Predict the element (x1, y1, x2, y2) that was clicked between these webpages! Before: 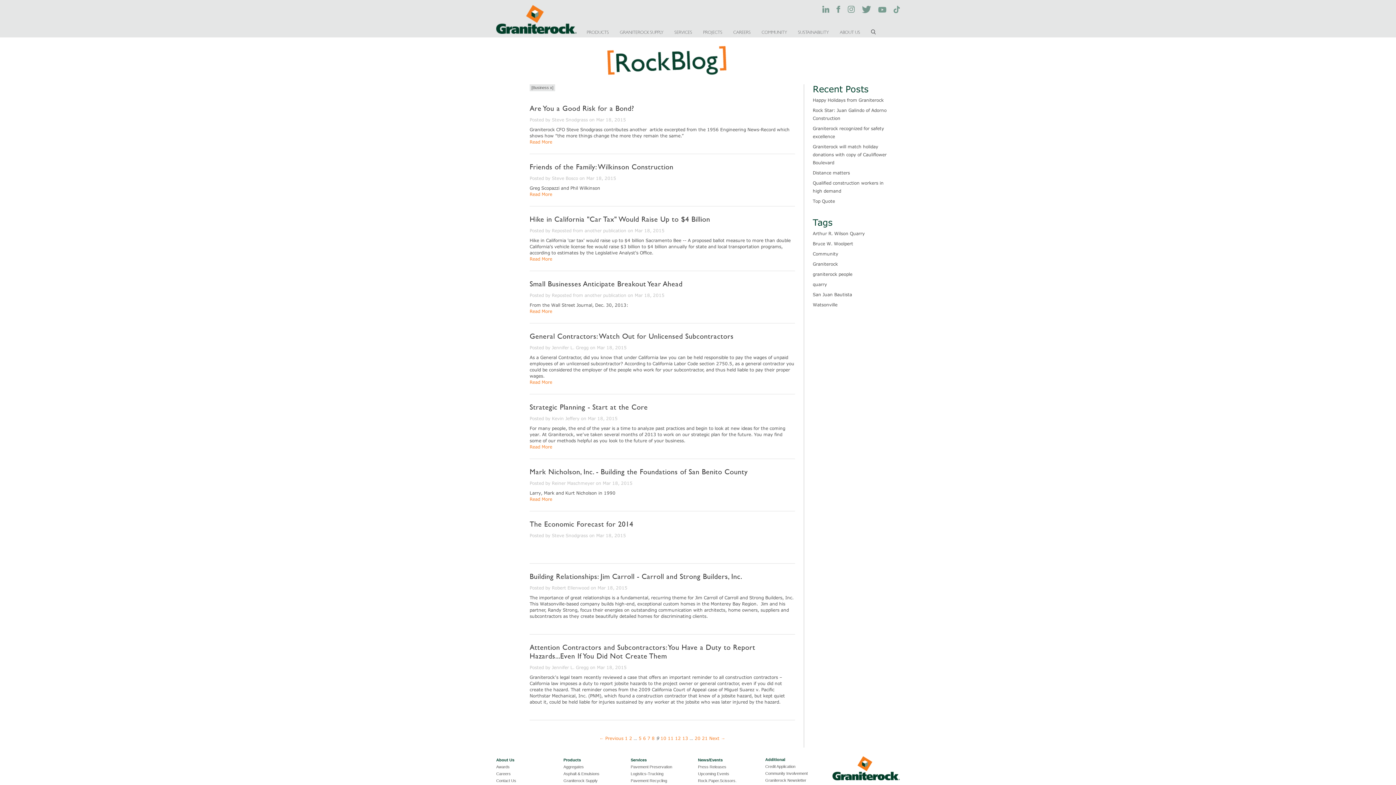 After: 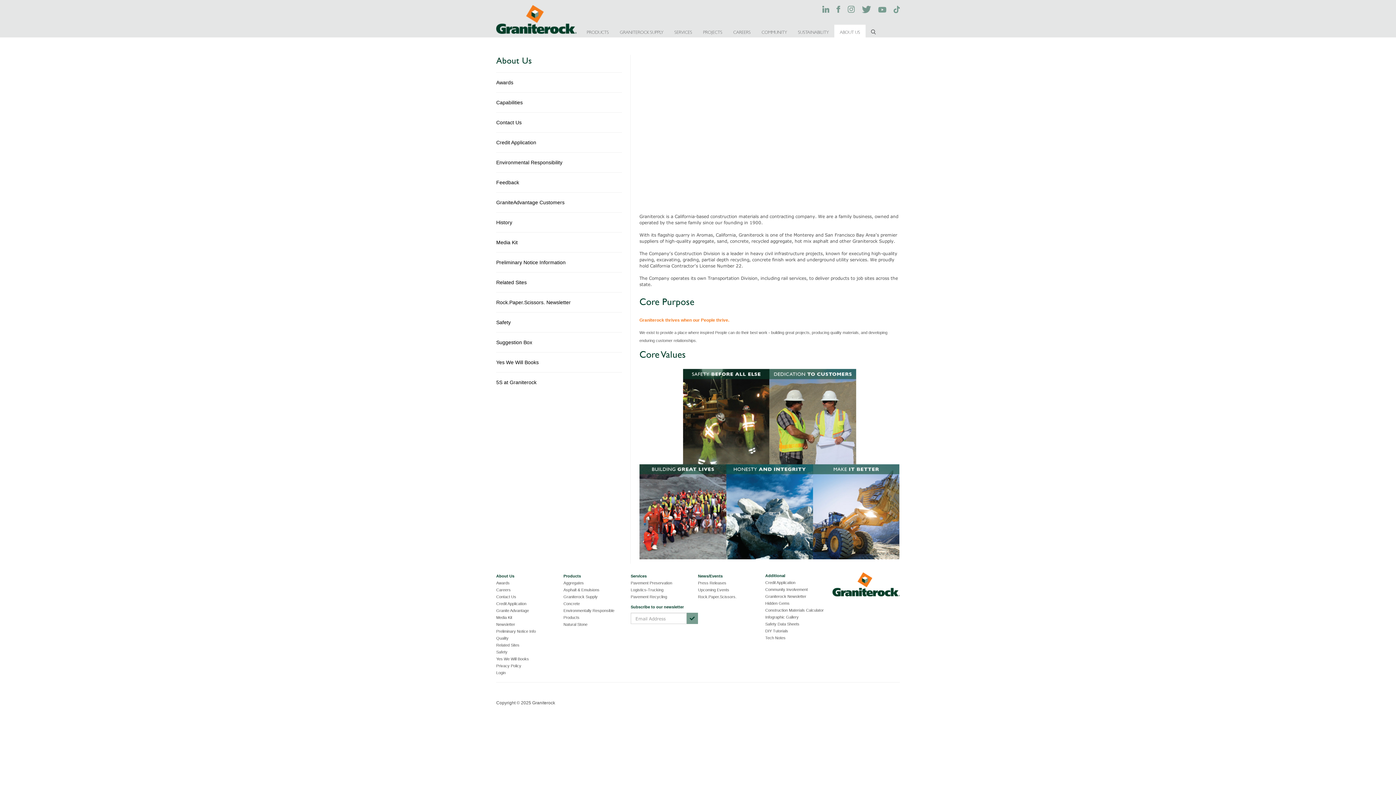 Action: label: About Us bbox: (496, 758, 514, 762)